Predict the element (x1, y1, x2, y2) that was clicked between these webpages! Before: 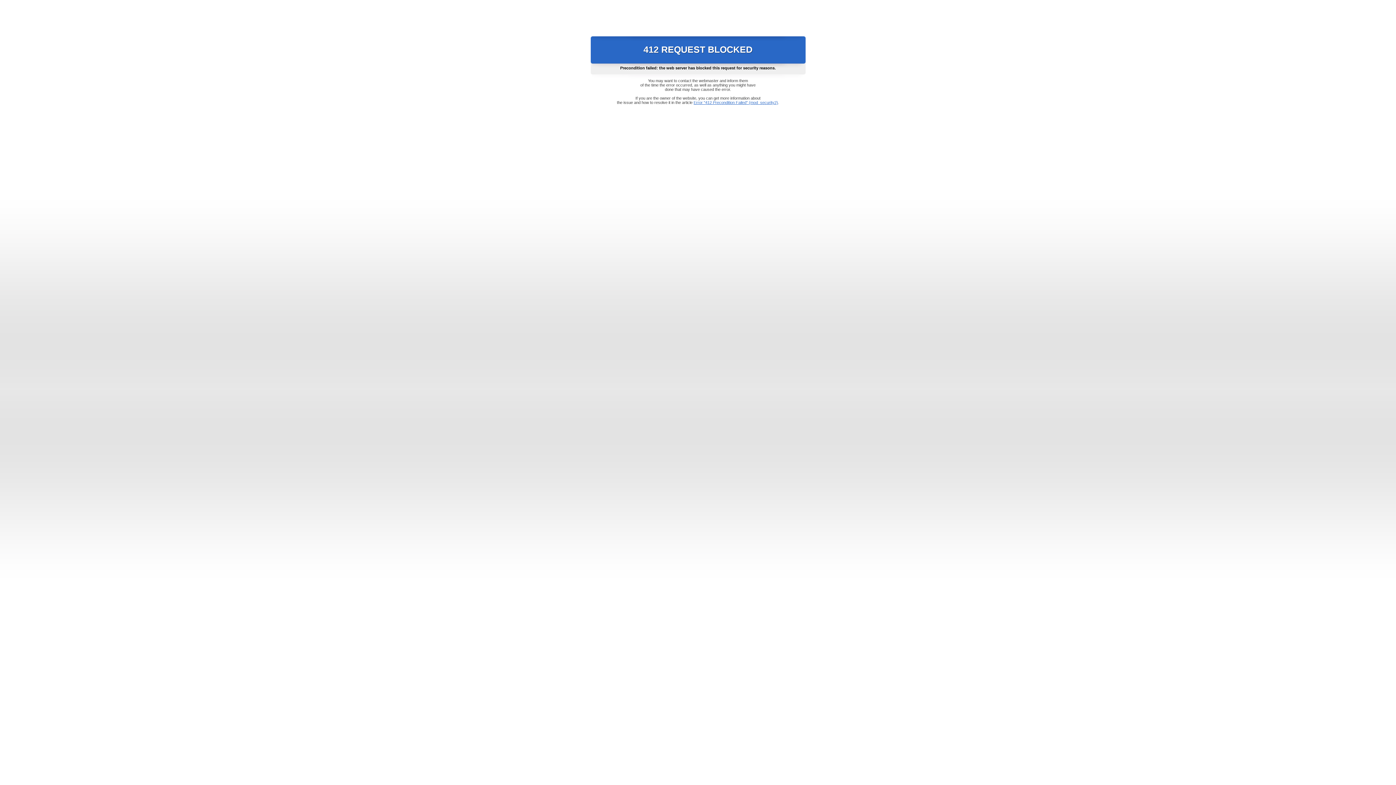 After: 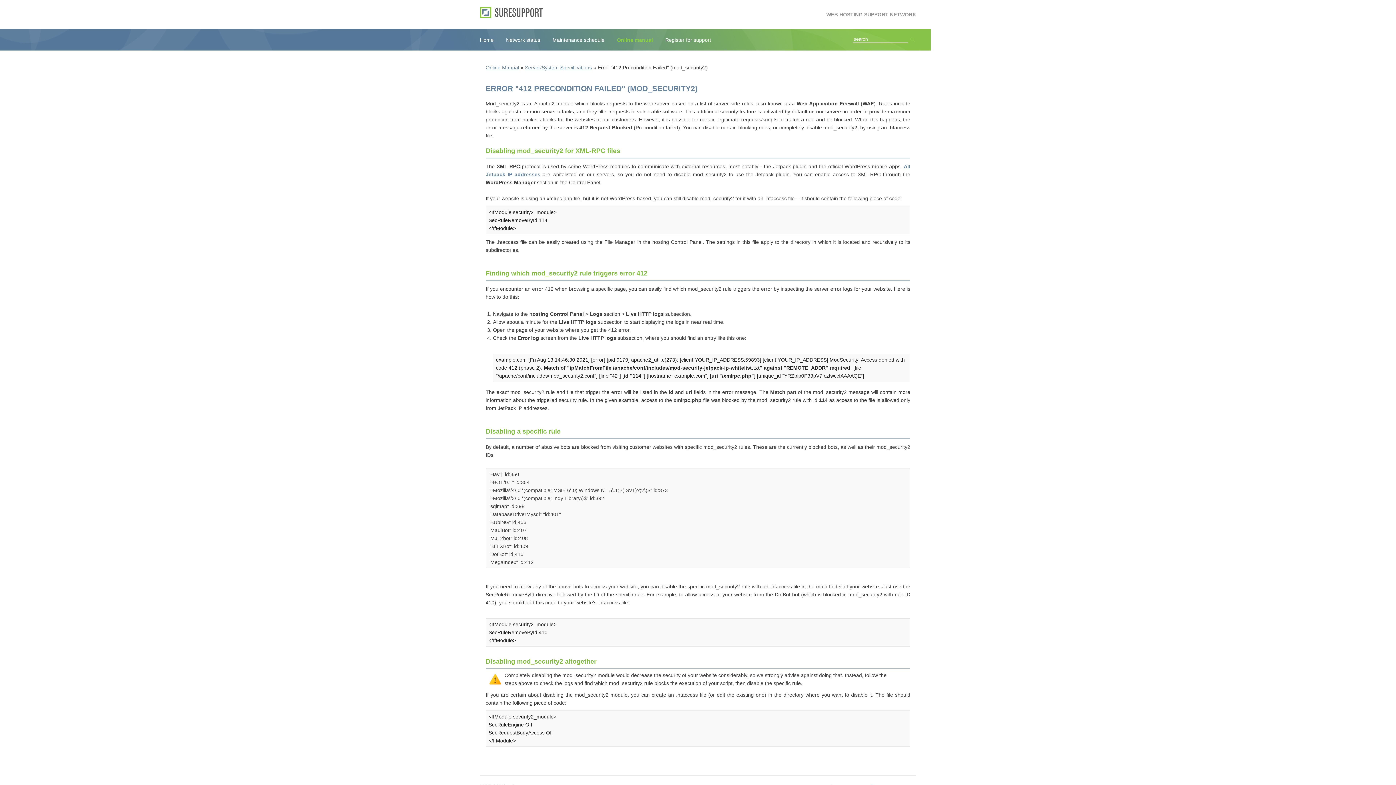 Action: label: Error "412 Precondition Failed" (mod_security2) bbox: (693, 100, 778, 104)